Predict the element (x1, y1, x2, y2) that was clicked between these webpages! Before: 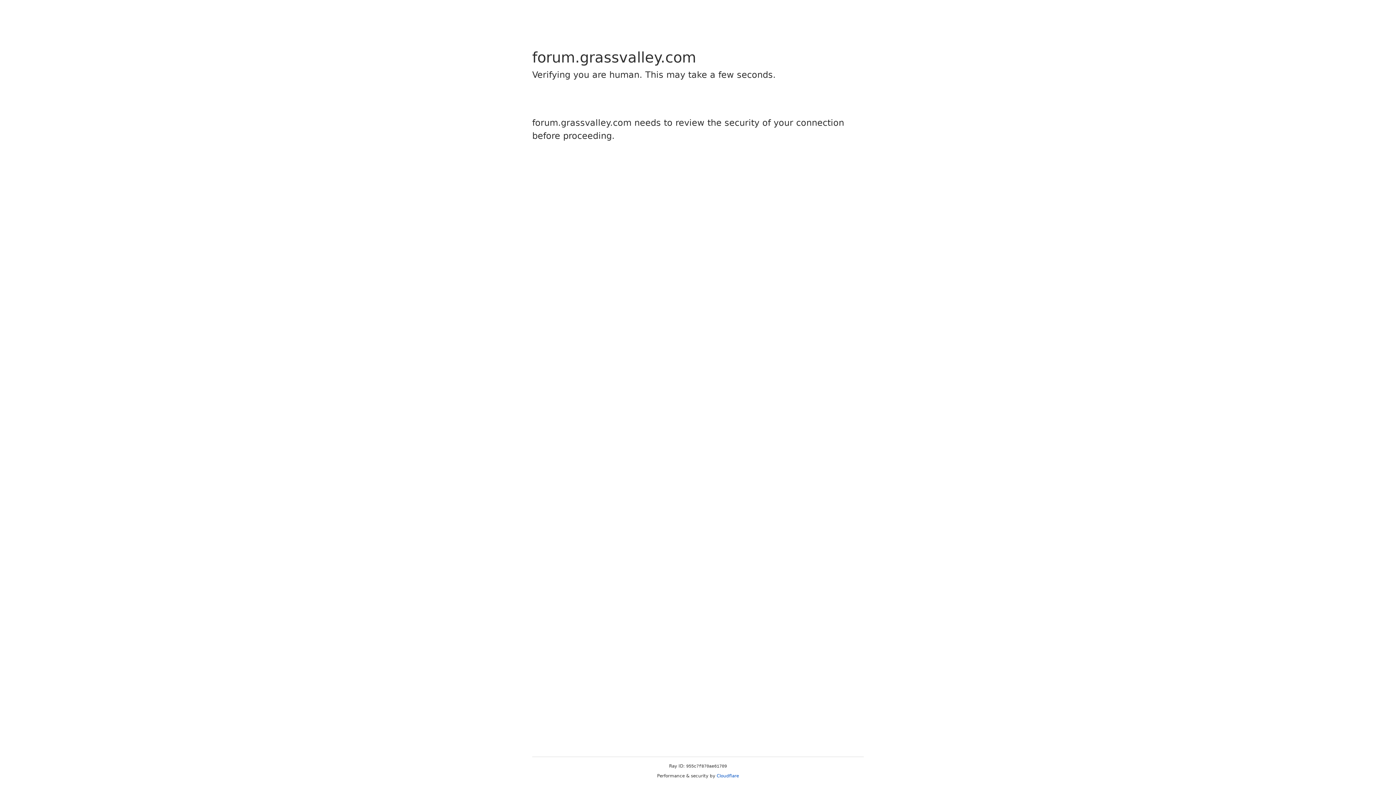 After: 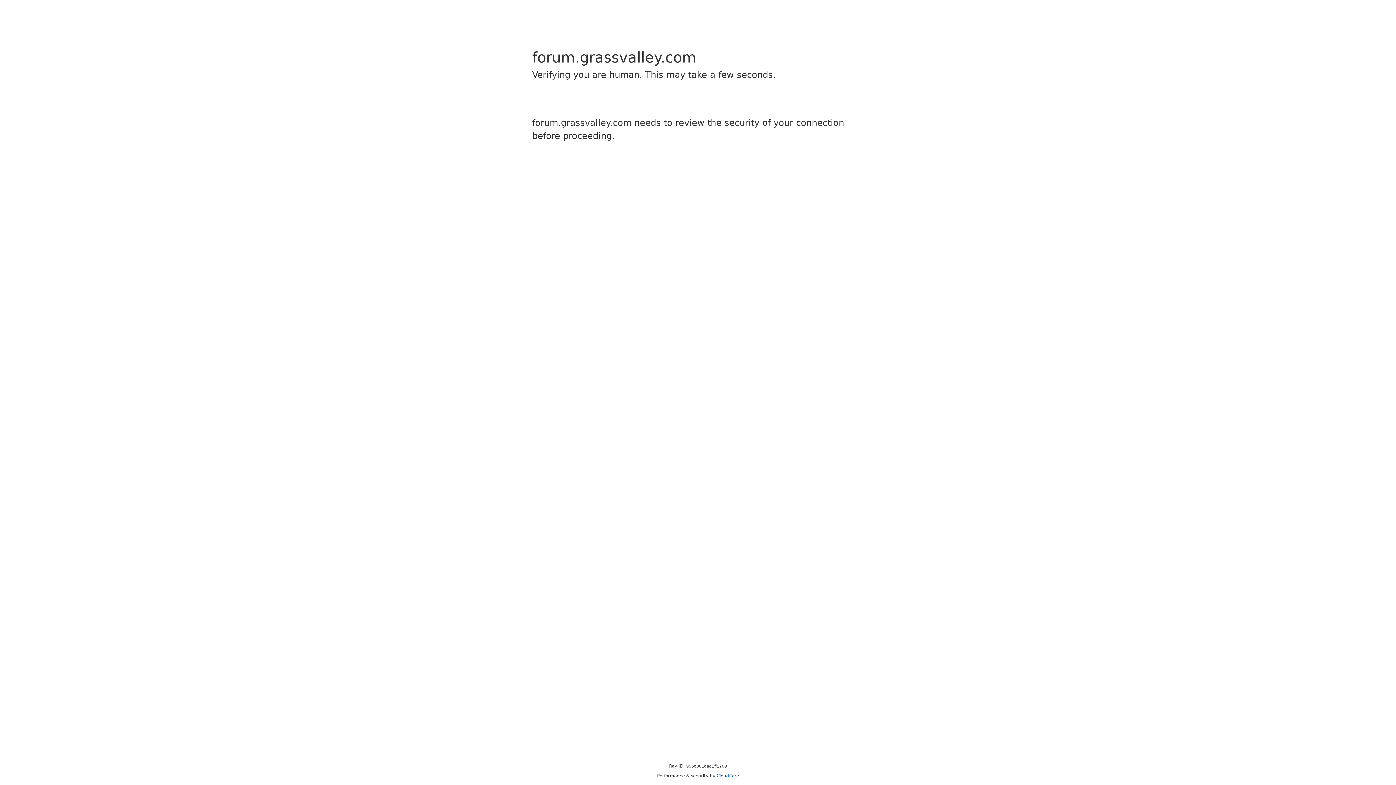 Action: label: Cloudflare bbox: (716, 773, 739, 778)